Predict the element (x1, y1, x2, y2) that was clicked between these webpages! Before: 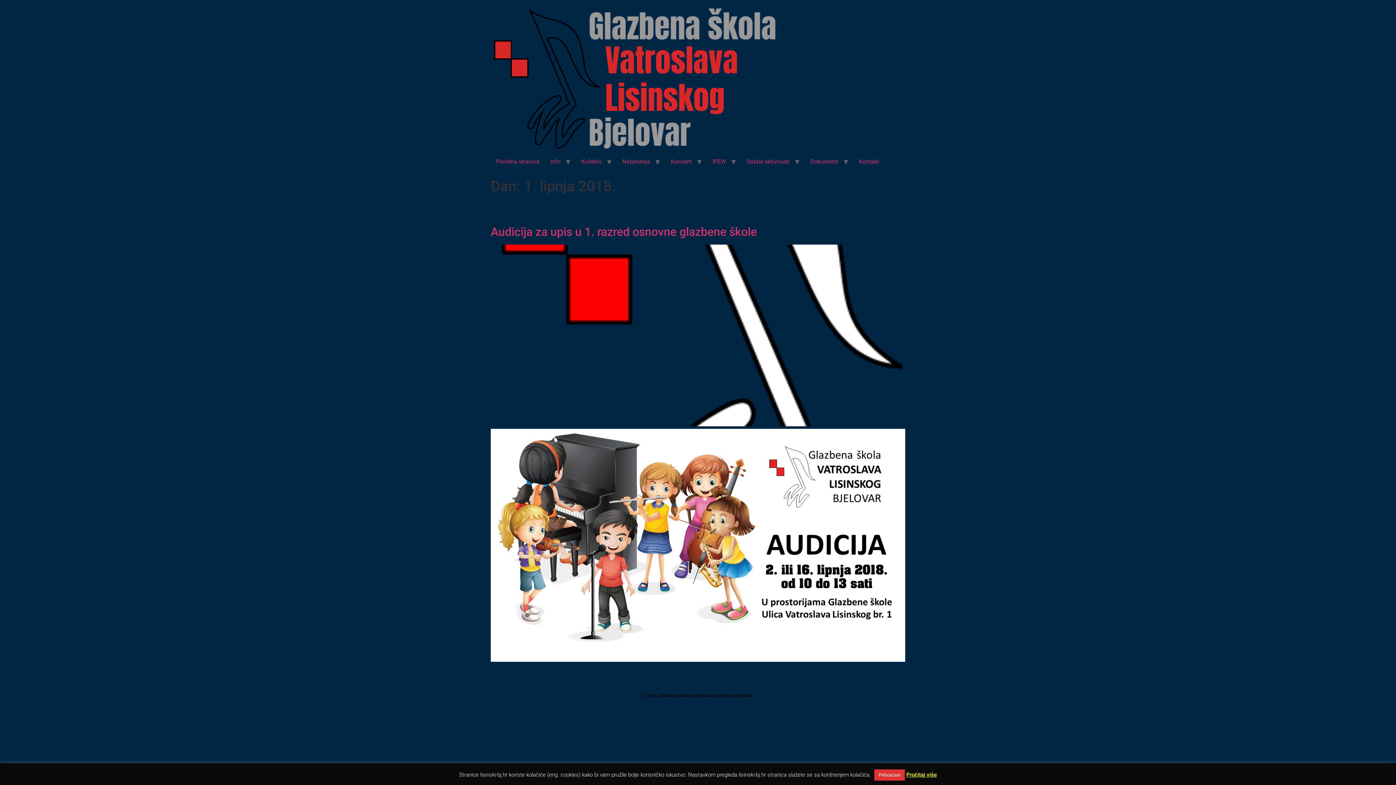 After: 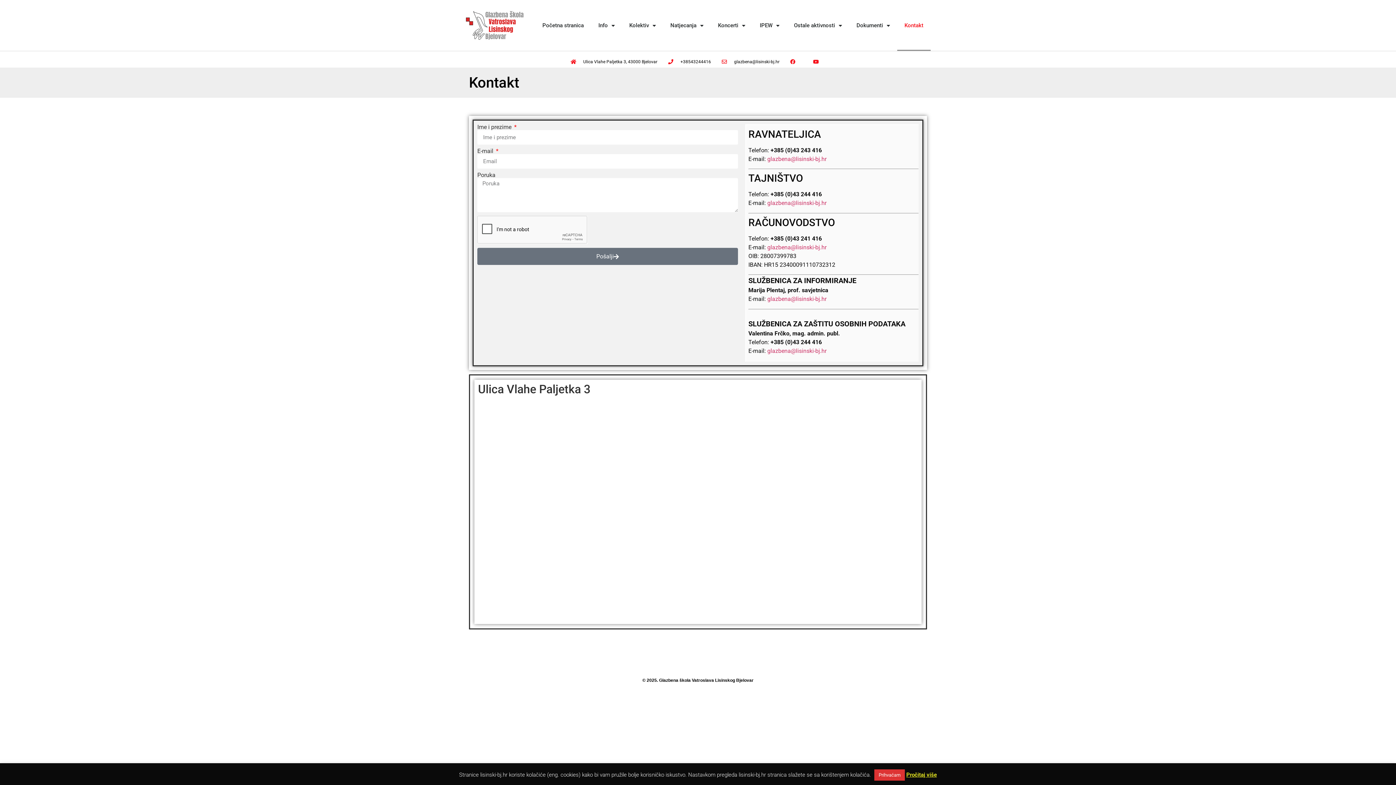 Action: bbox: (853, 154, 884, 169) label: Kontakt